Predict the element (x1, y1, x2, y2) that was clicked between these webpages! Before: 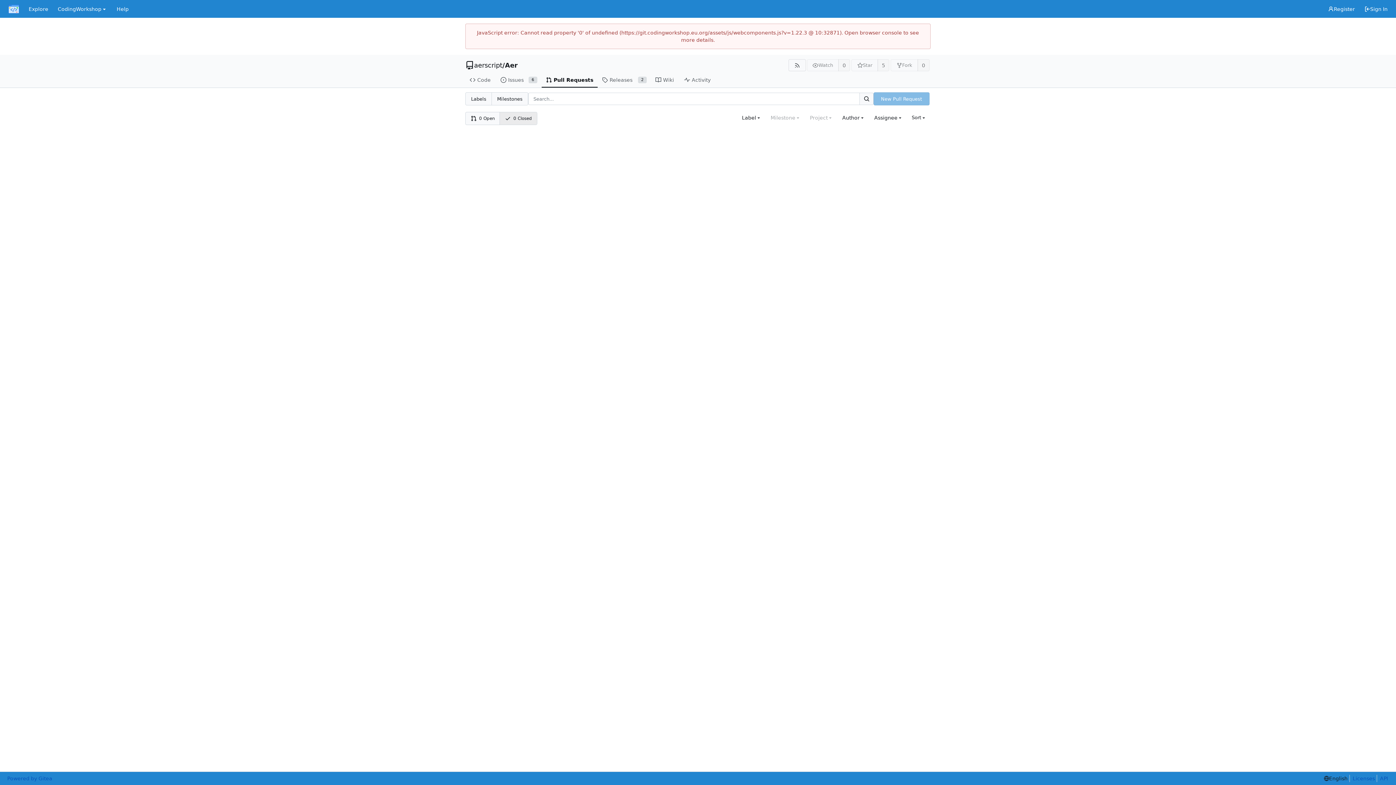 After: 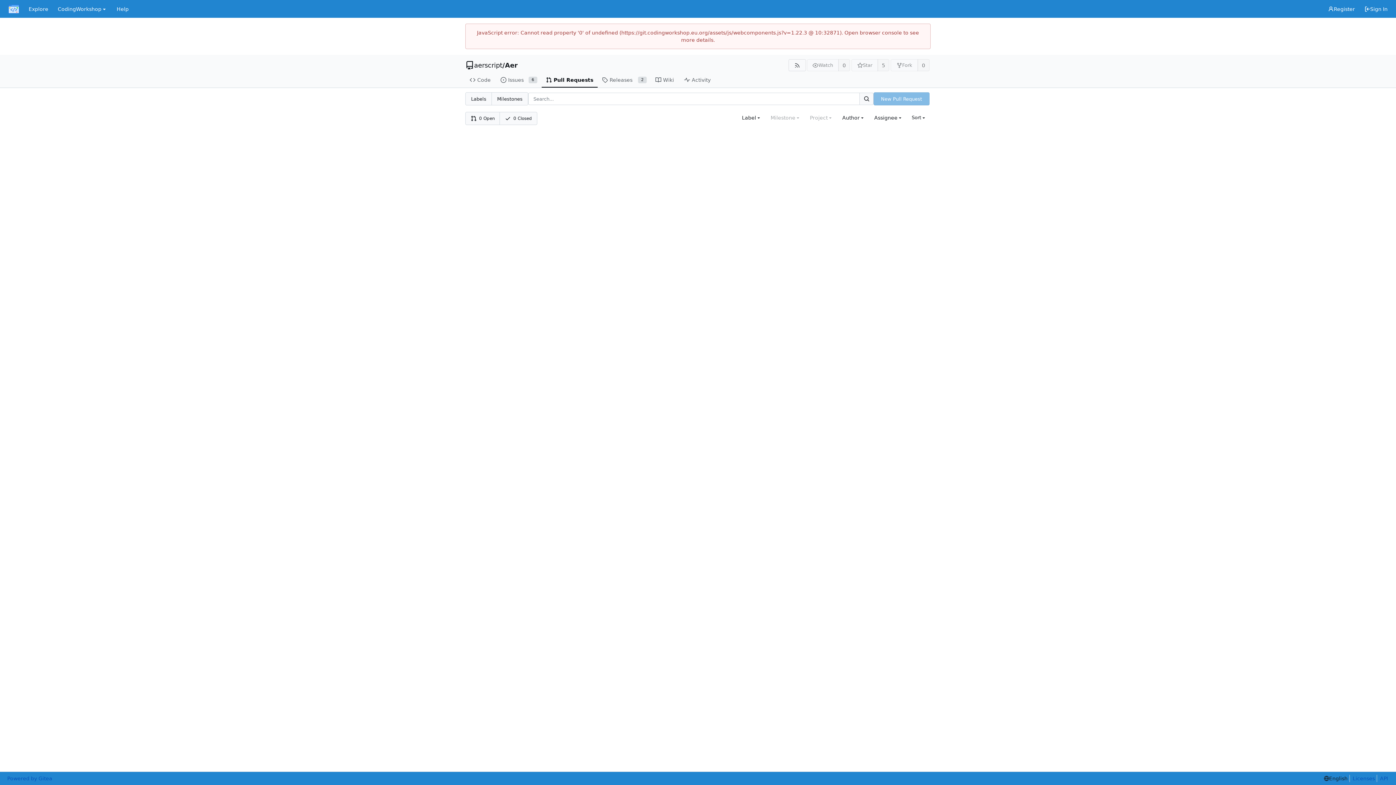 Action: bbox: (500, 112, 537, 124) label: 0 Closed